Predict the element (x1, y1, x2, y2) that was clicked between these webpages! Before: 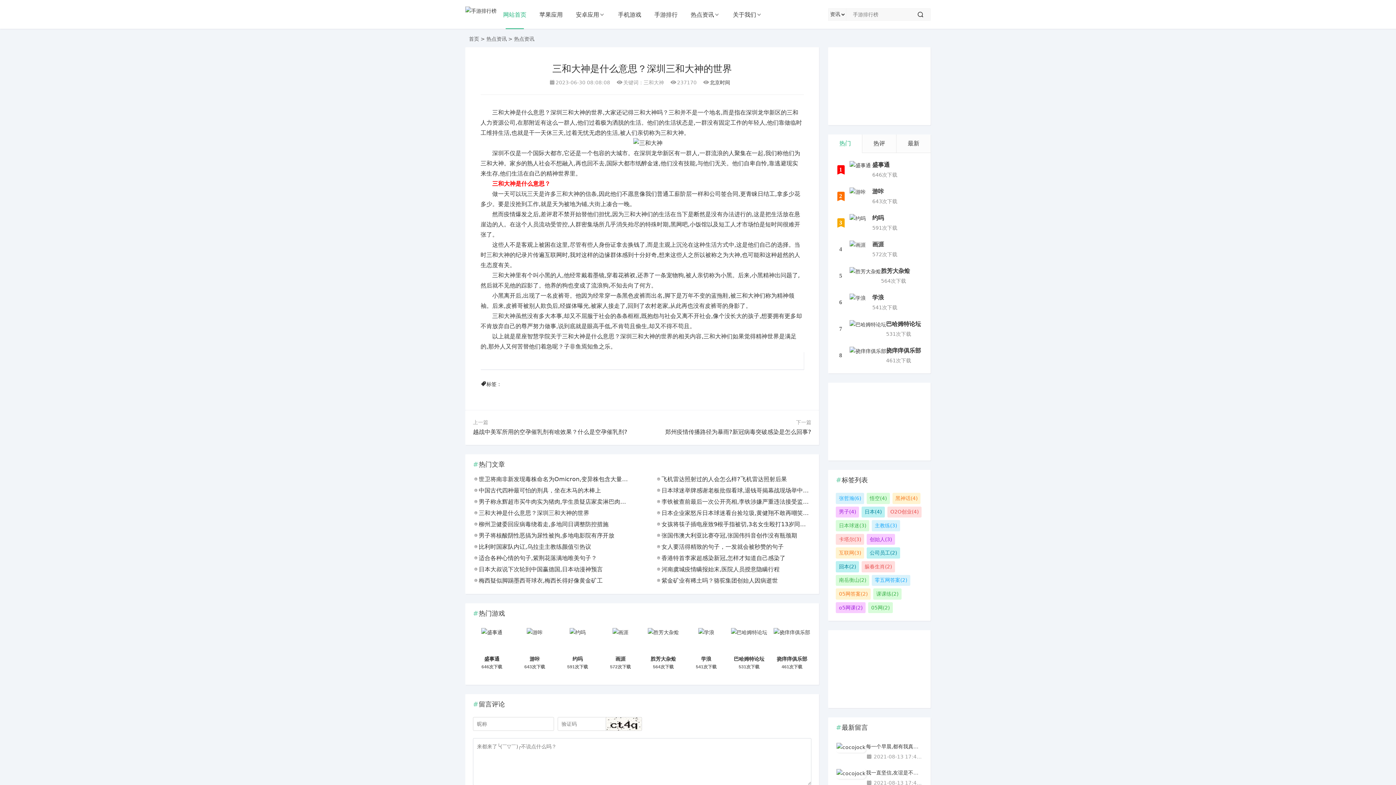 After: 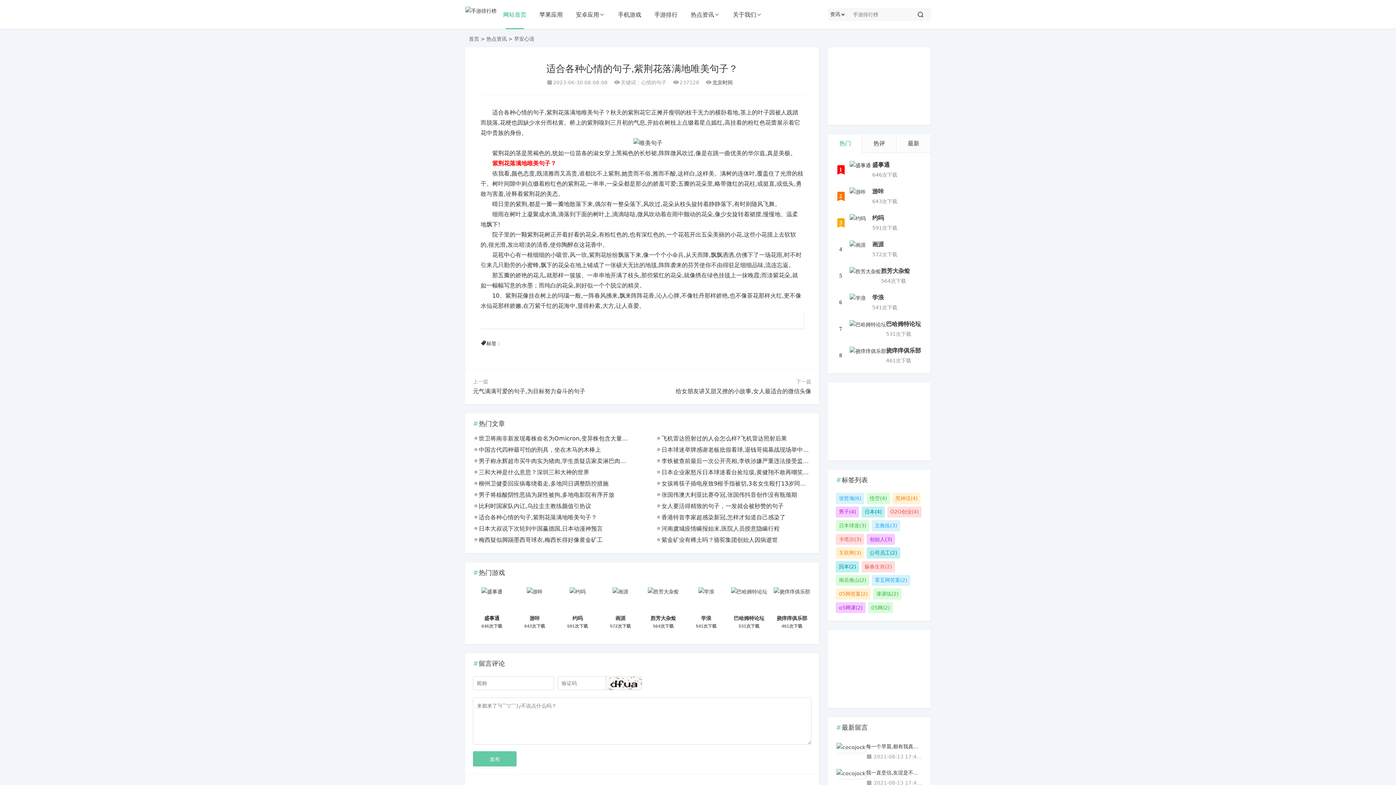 Action: label: 适合各种心情的句子,紫荆花落满地唯美句子？ bbox: (473, 553, 628, 563)